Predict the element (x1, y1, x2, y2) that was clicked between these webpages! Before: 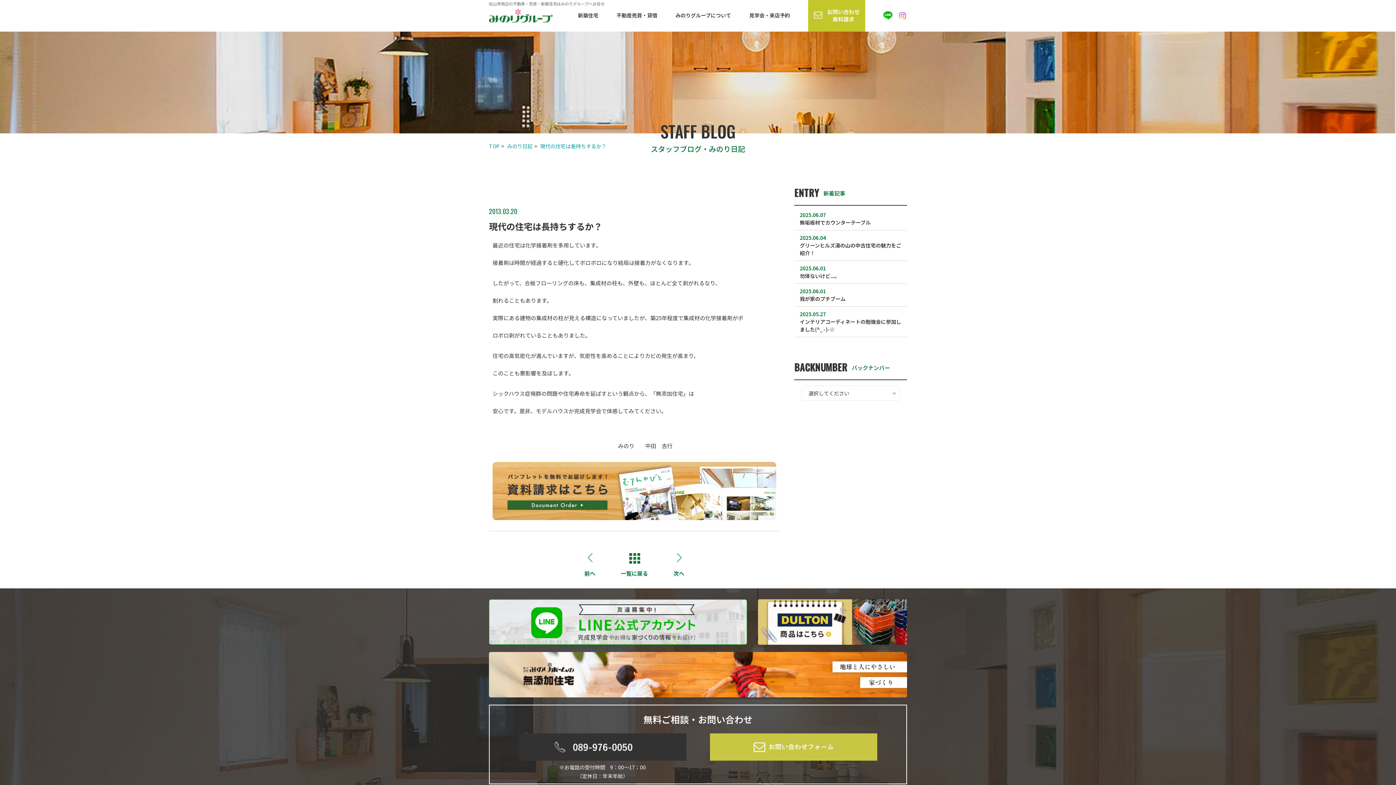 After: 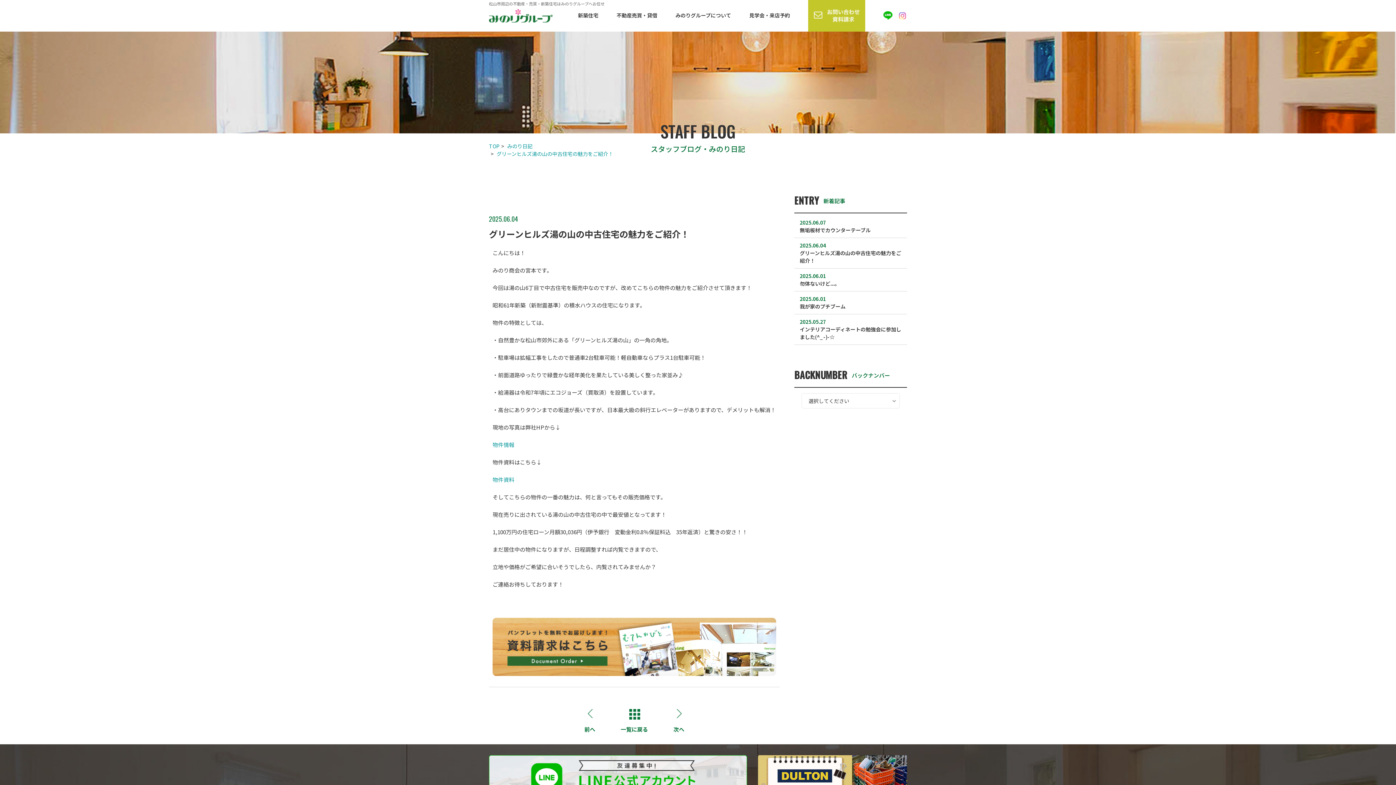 Action: label: 2025.06.04
グリーンヒルズ湯の山の中古住宅の魅力をご紹介！ bbox: (794, 230, 907, 261)